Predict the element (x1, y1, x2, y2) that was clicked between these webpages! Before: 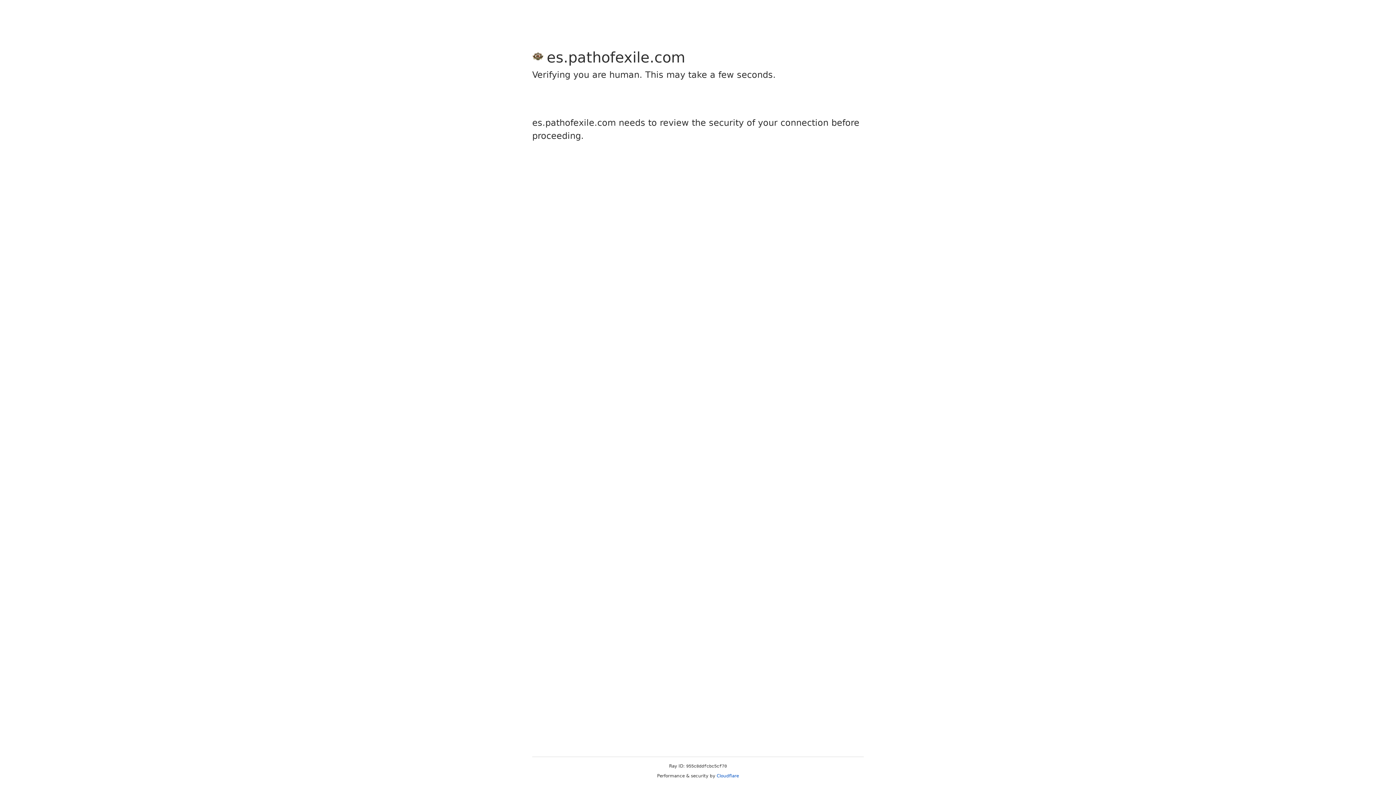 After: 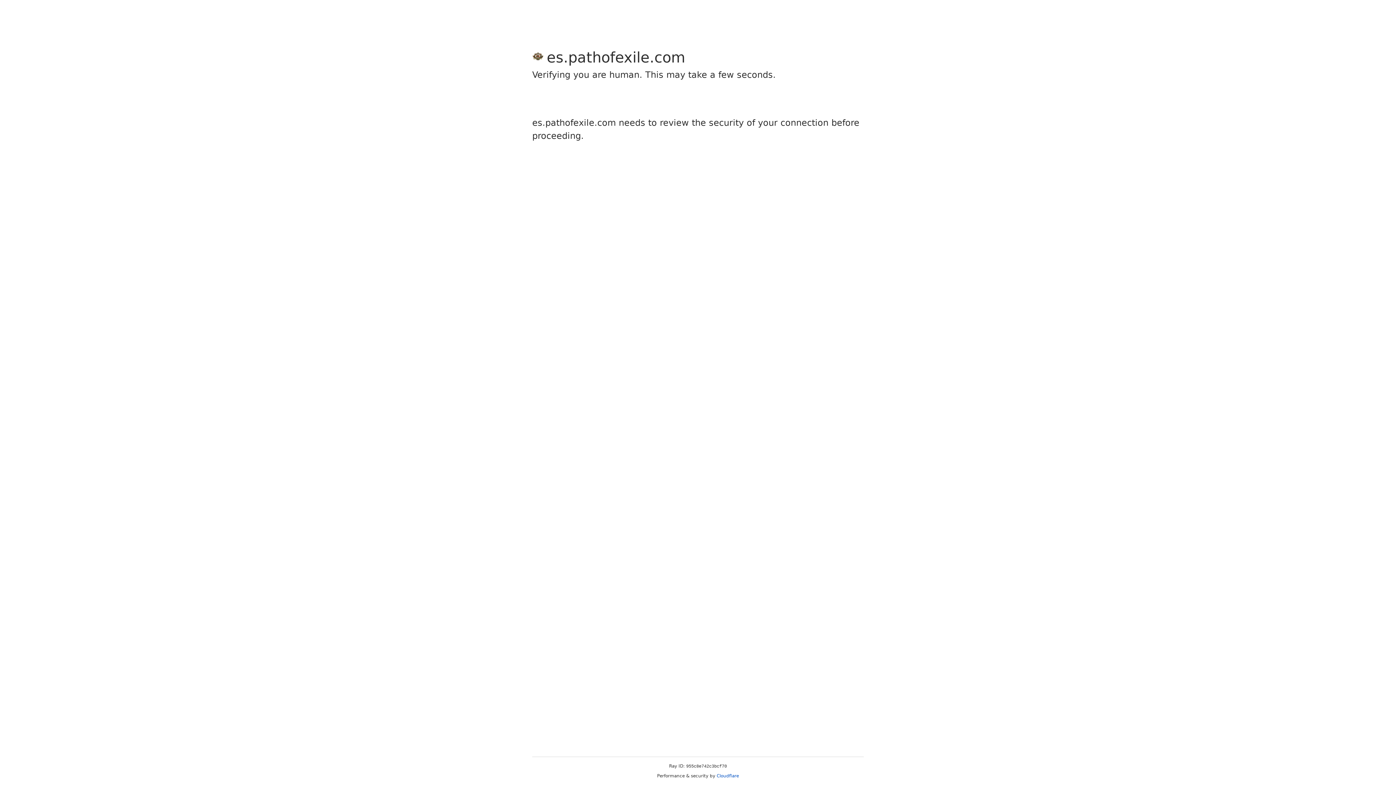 Action: label: Cloudflare bbox: (716, 773, 739, 778)